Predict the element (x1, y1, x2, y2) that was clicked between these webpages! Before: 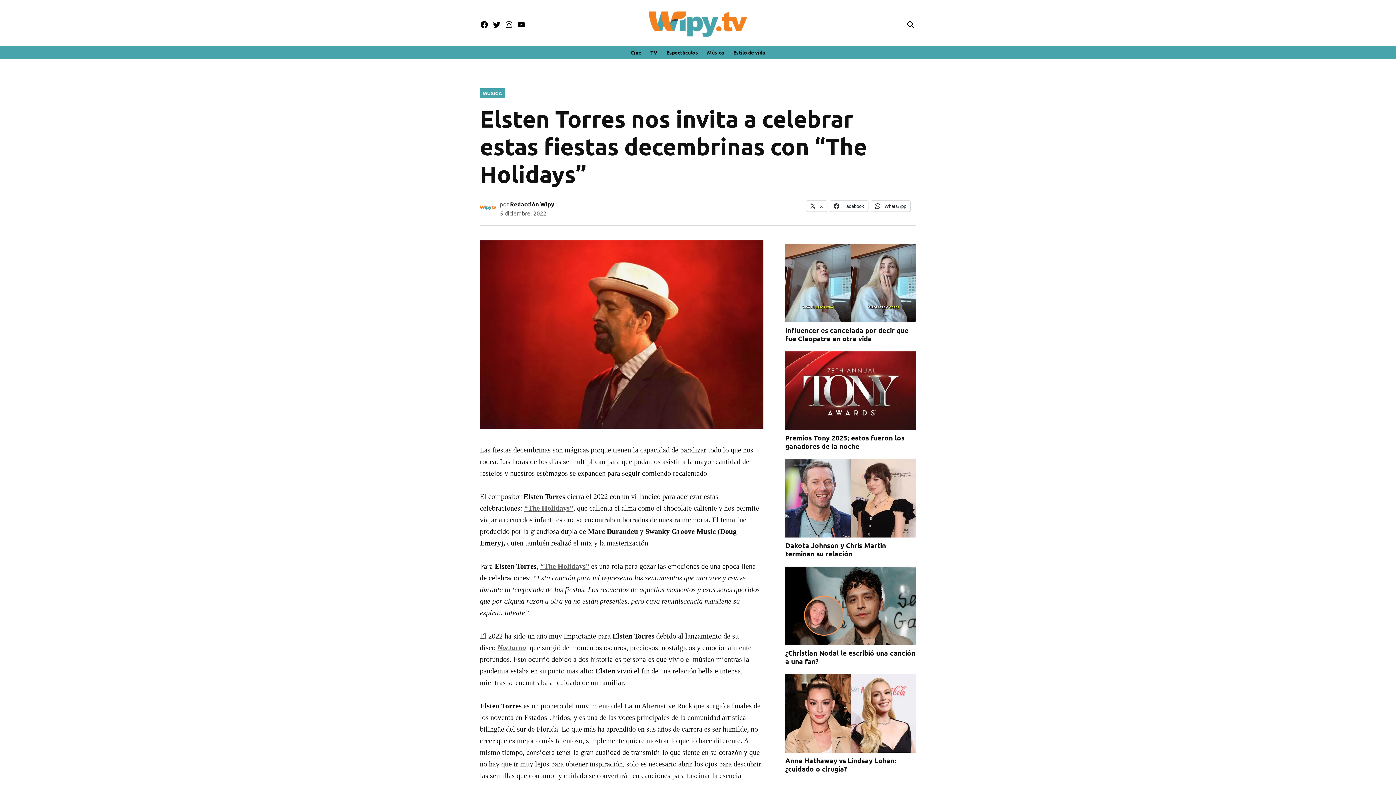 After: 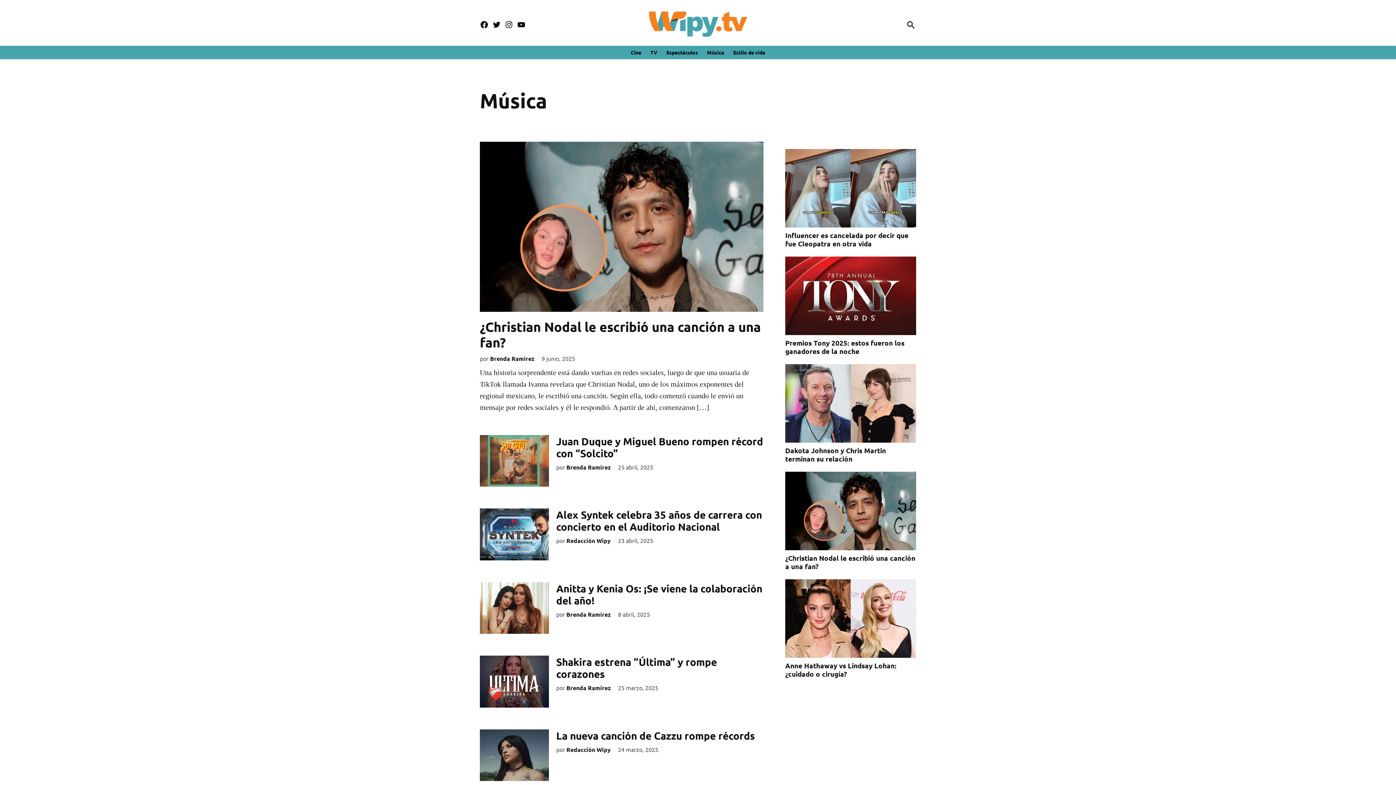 Action: bbox: (480, 88, 504, 97) label: MÚSICA